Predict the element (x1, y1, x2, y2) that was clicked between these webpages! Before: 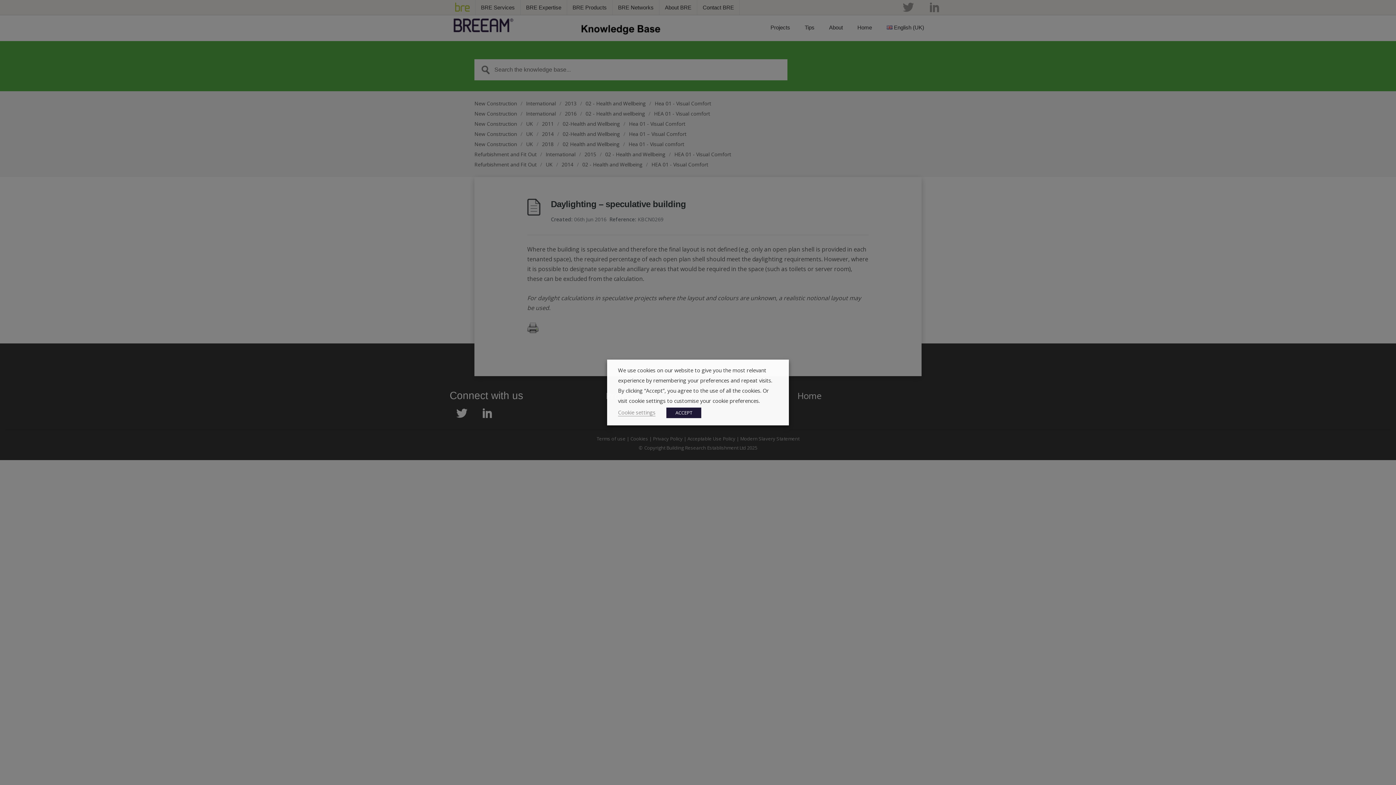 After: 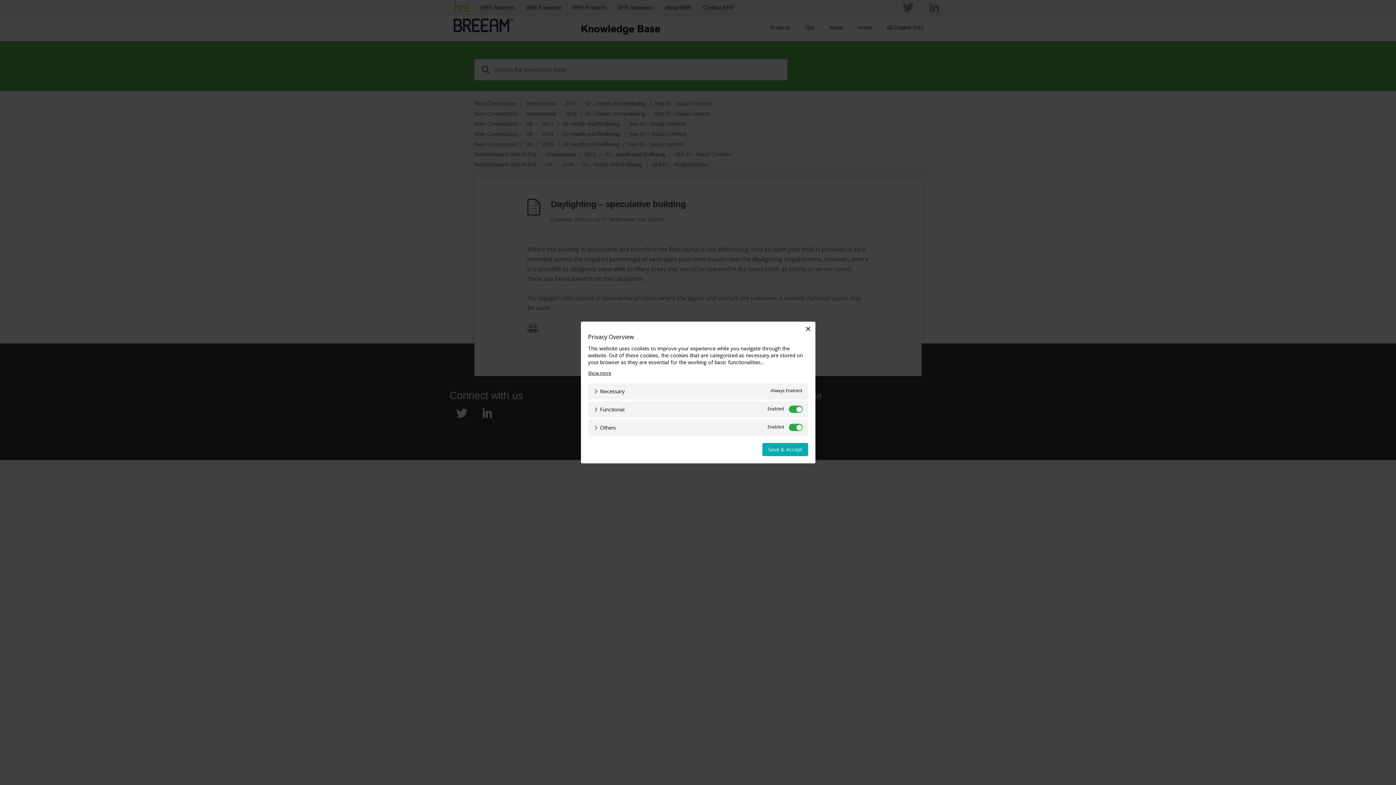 Action: label: Cookie settings bbox: (618, 408, 655, 416)